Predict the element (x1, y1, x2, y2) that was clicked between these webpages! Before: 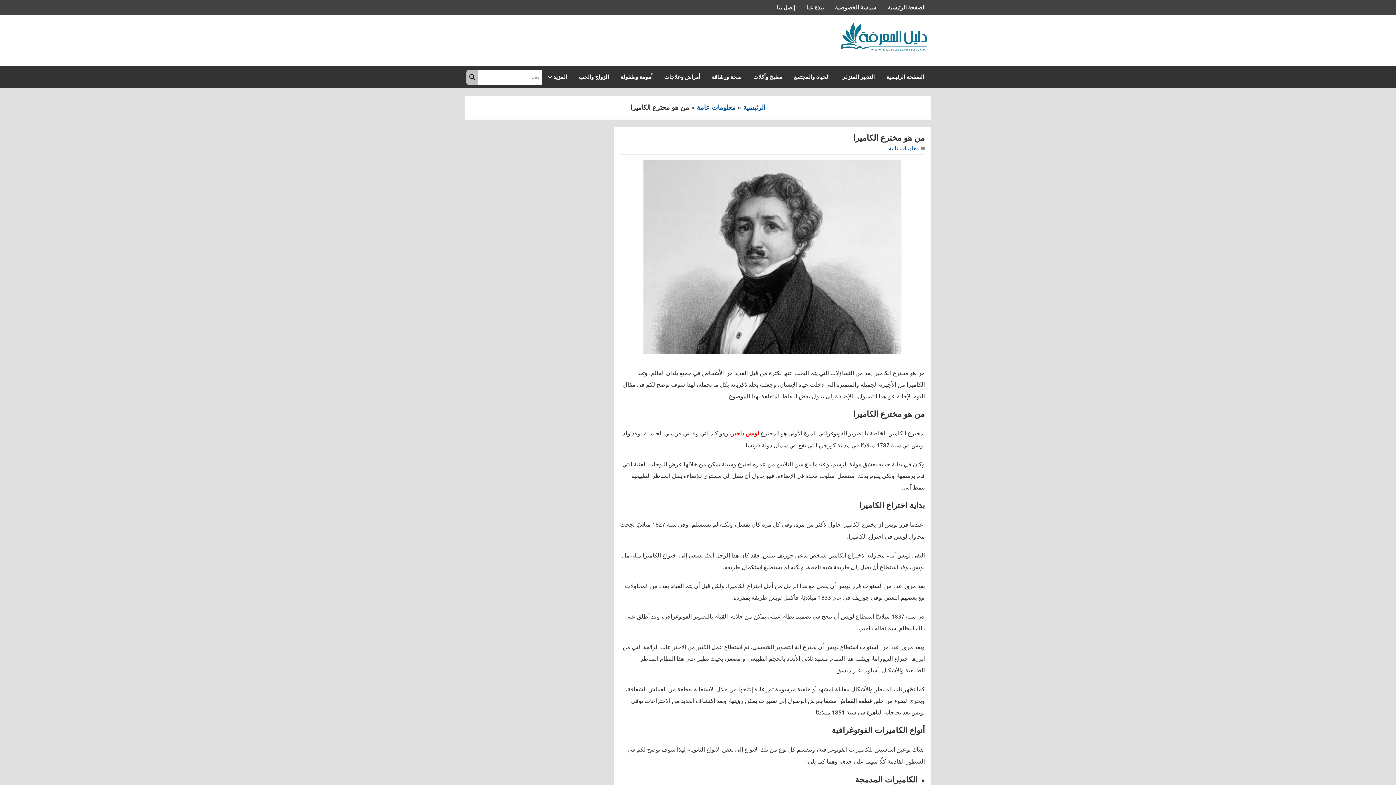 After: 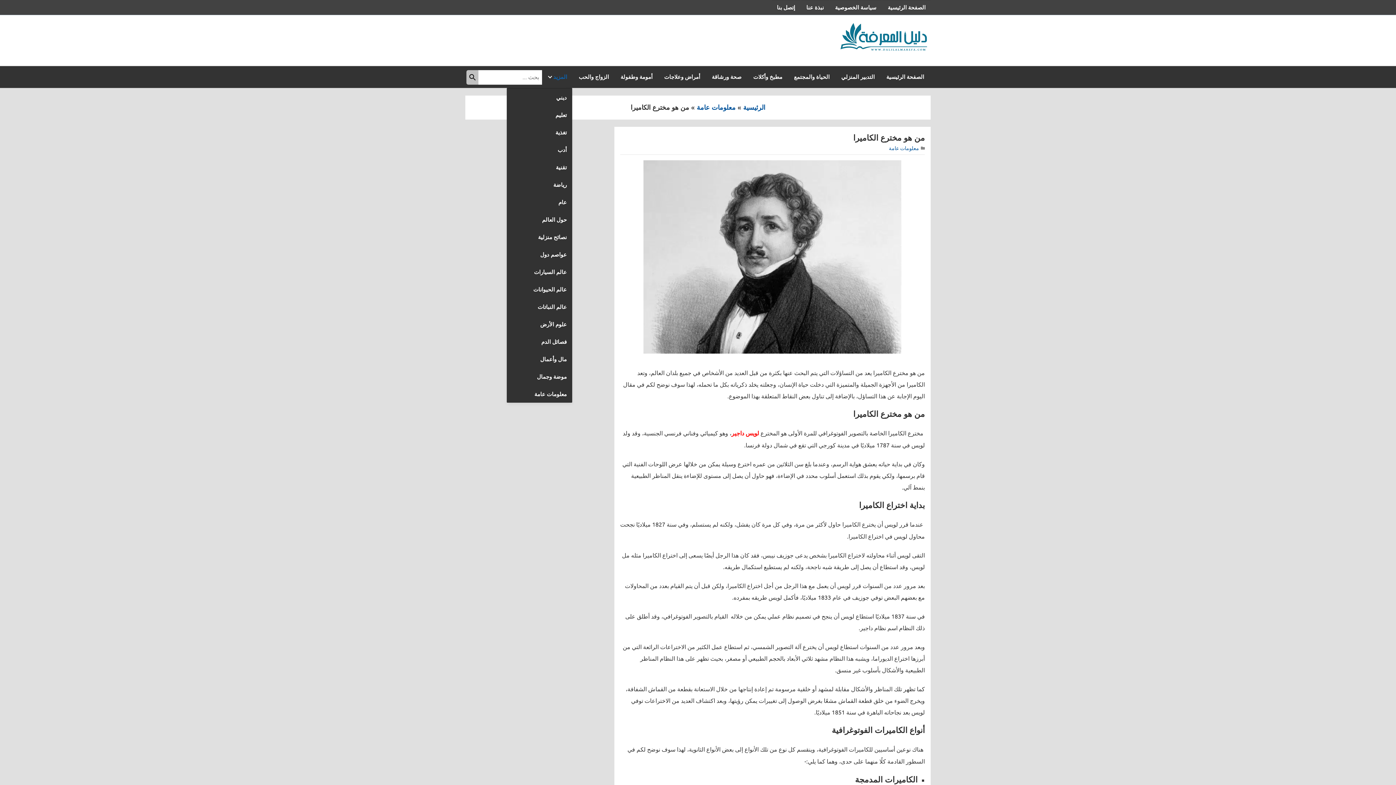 Action: label: المزيد bbox: (543, 66, 572, 88)